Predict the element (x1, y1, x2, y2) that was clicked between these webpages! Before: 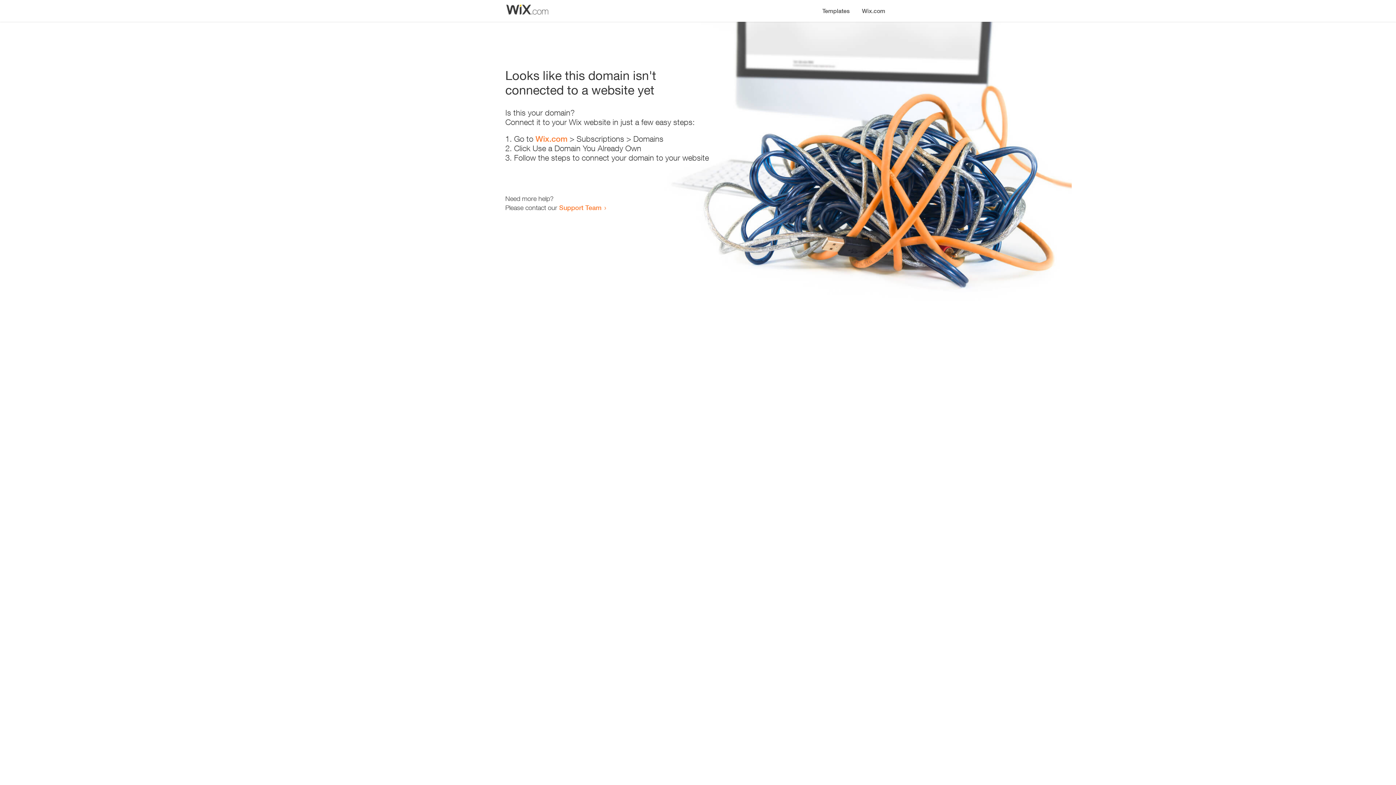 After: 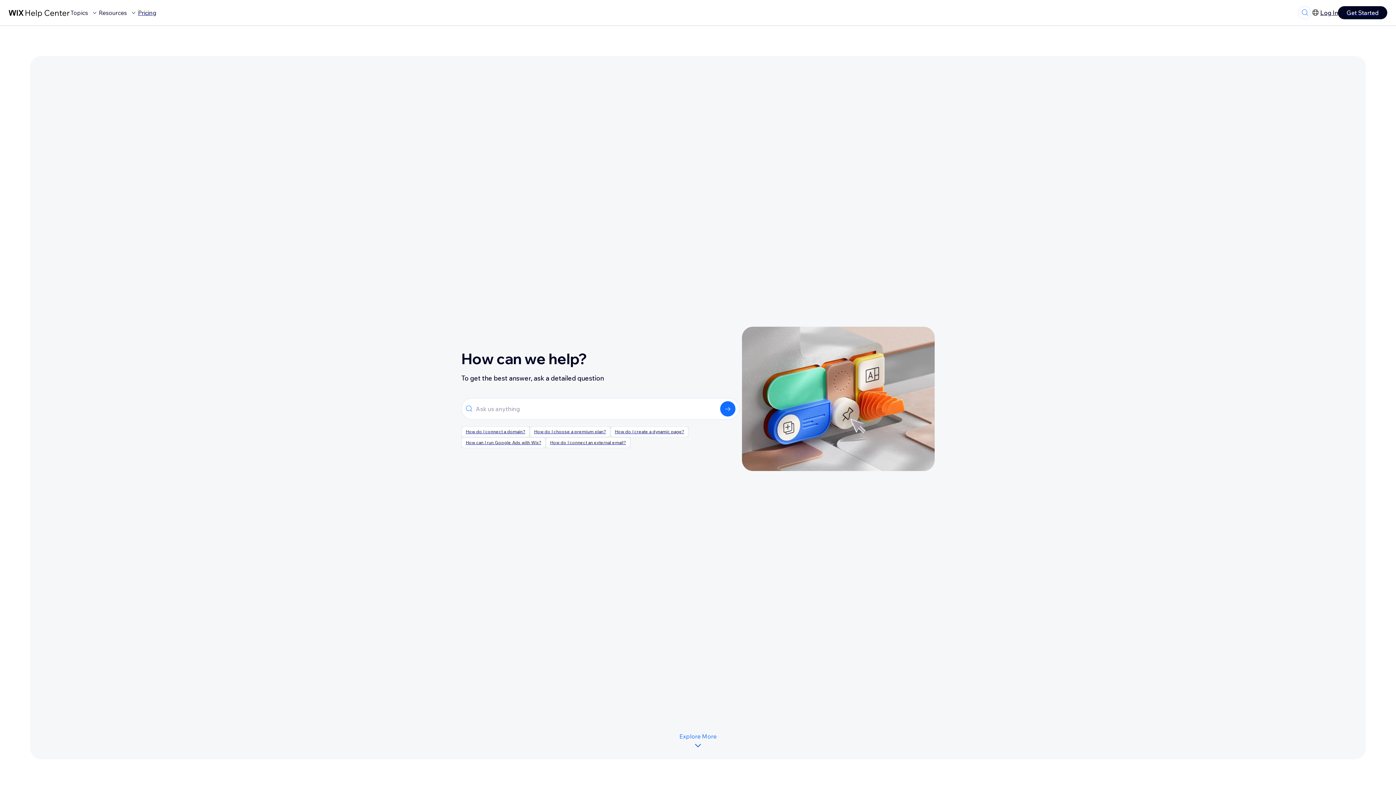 Action: bbox: (559, 203, 601, 211) label: Support Team